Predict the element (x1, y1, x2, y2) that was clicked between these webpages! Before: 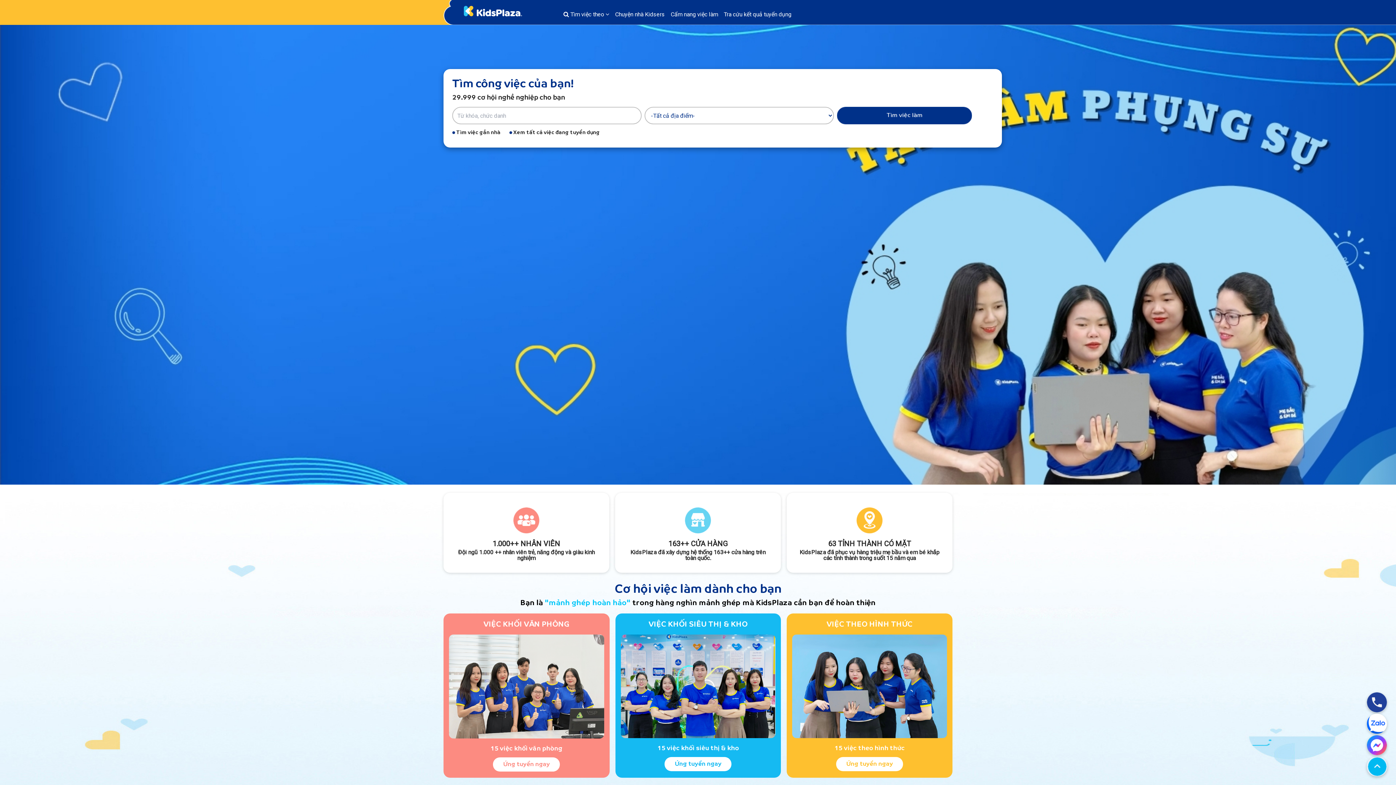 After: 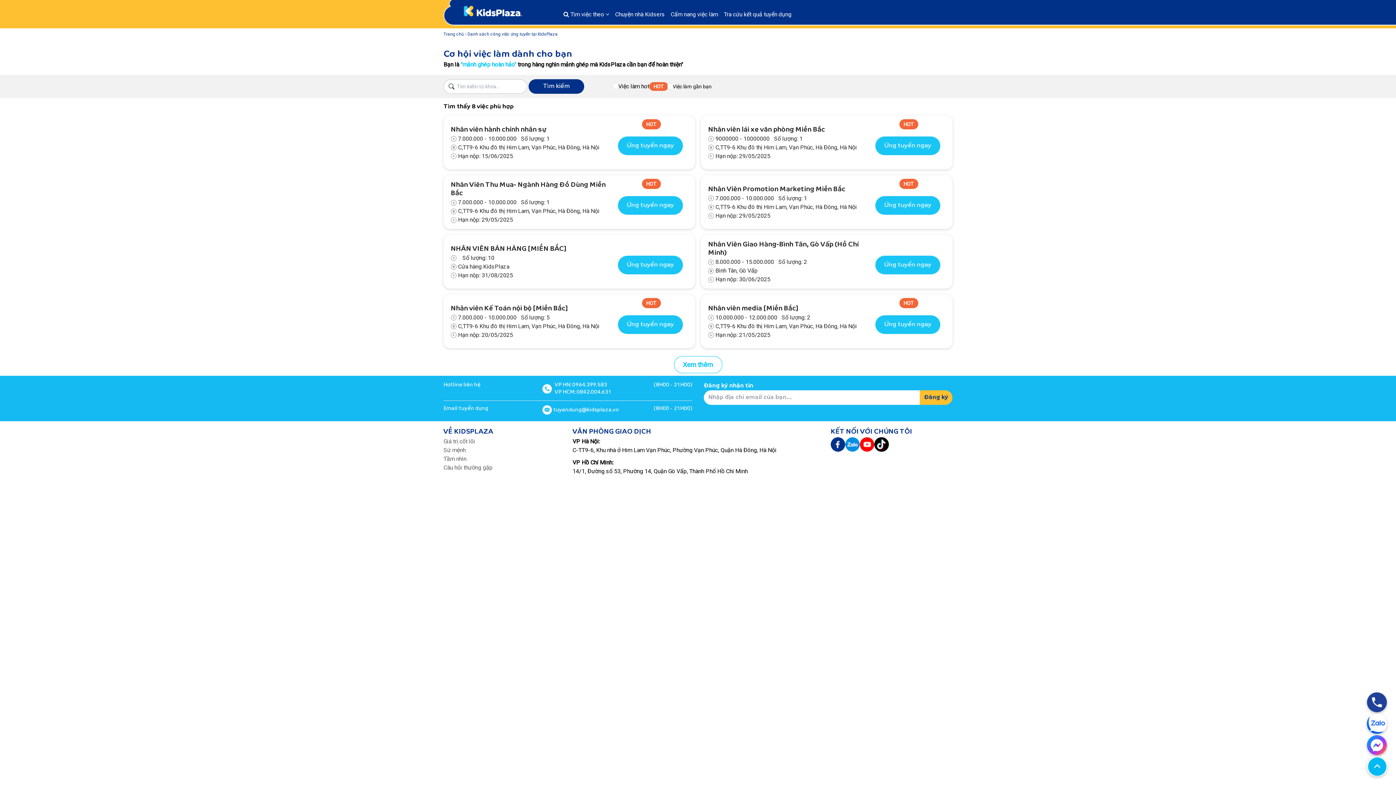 Action: label:  Xem tất cả việc đang tuyển dụng bbox: (509, 127, 600, 138)